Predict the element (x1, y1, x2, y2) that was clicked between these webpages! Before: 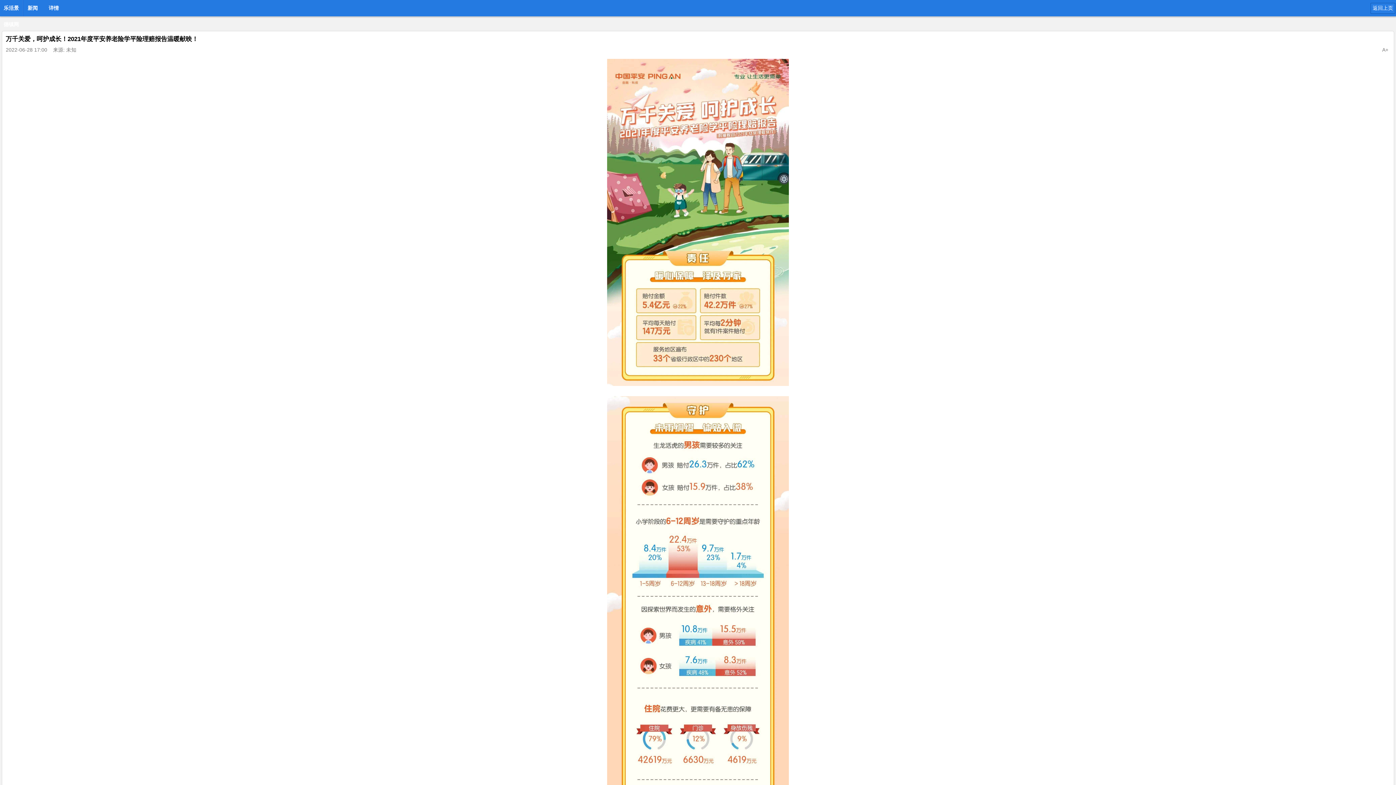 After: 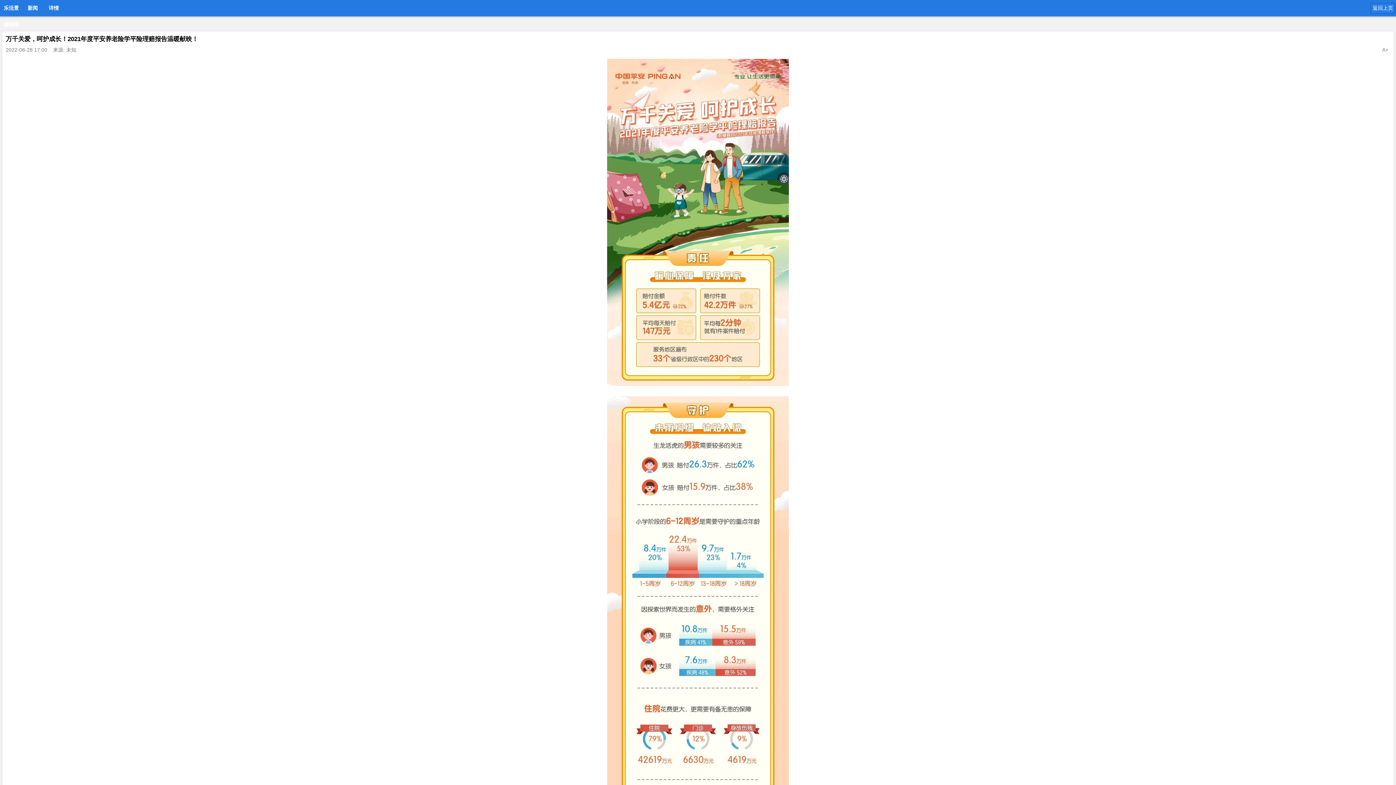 Action: label: 新闻 bbox: (23, 0, 44, 16)